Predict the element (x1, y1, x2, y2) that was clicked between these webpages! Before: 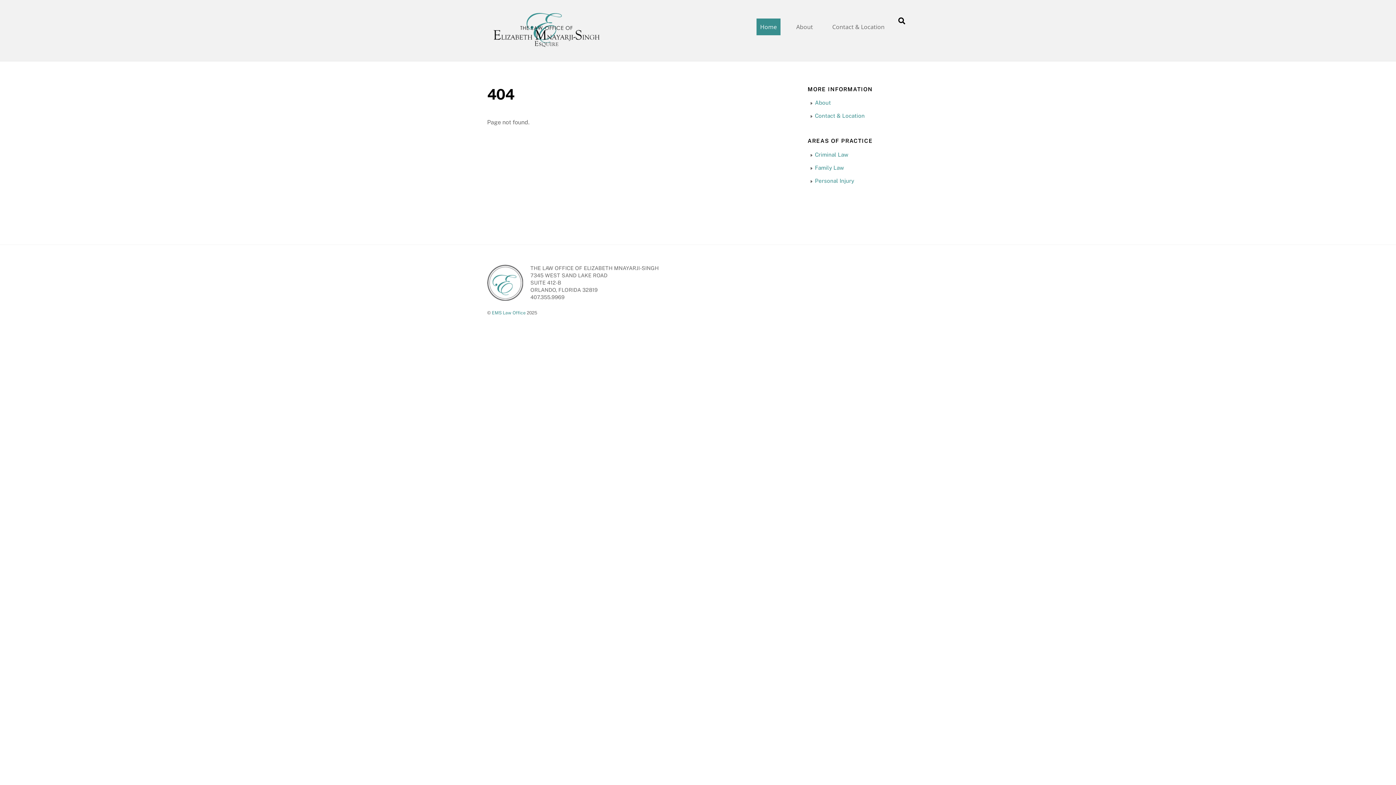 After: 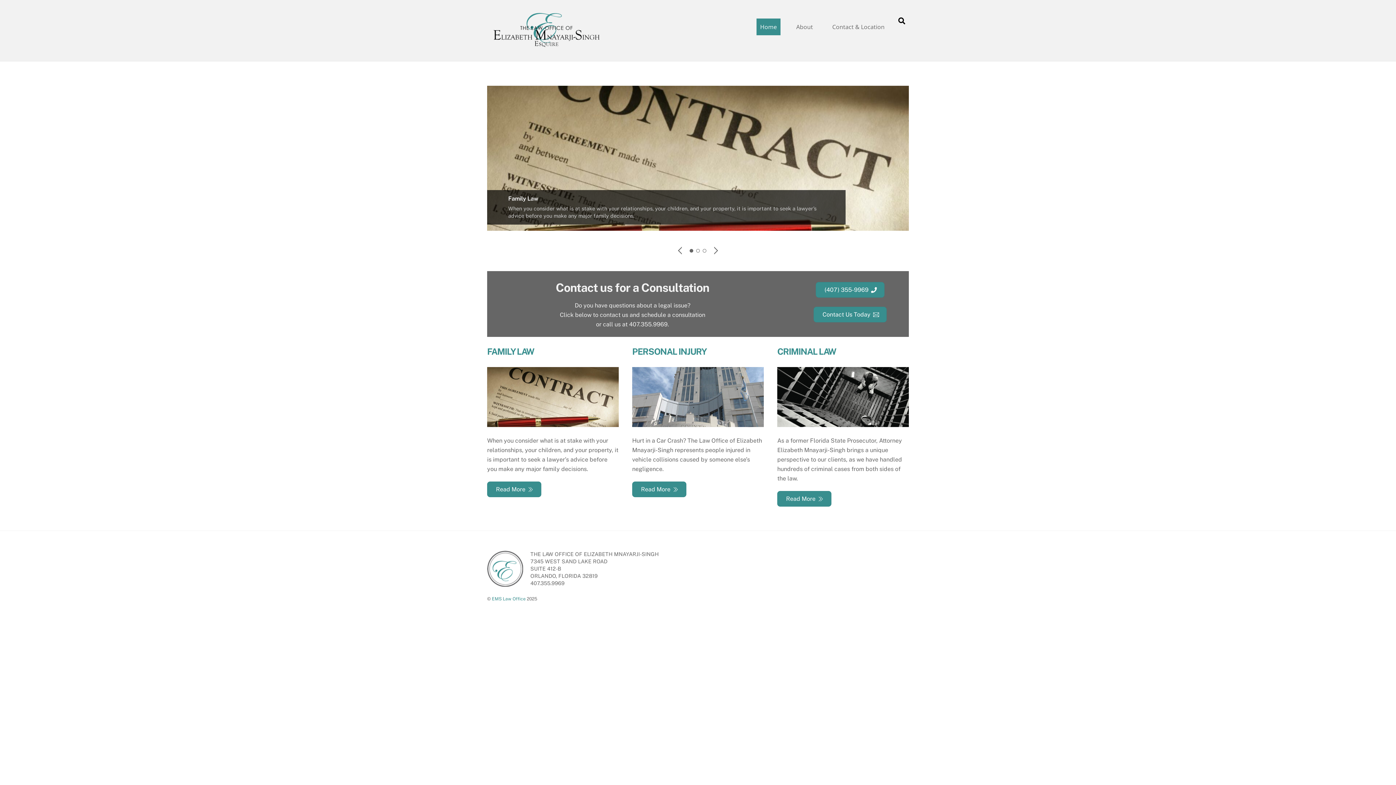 Action: bbox: (492, 310, 525, 315) label: EMS Law Office